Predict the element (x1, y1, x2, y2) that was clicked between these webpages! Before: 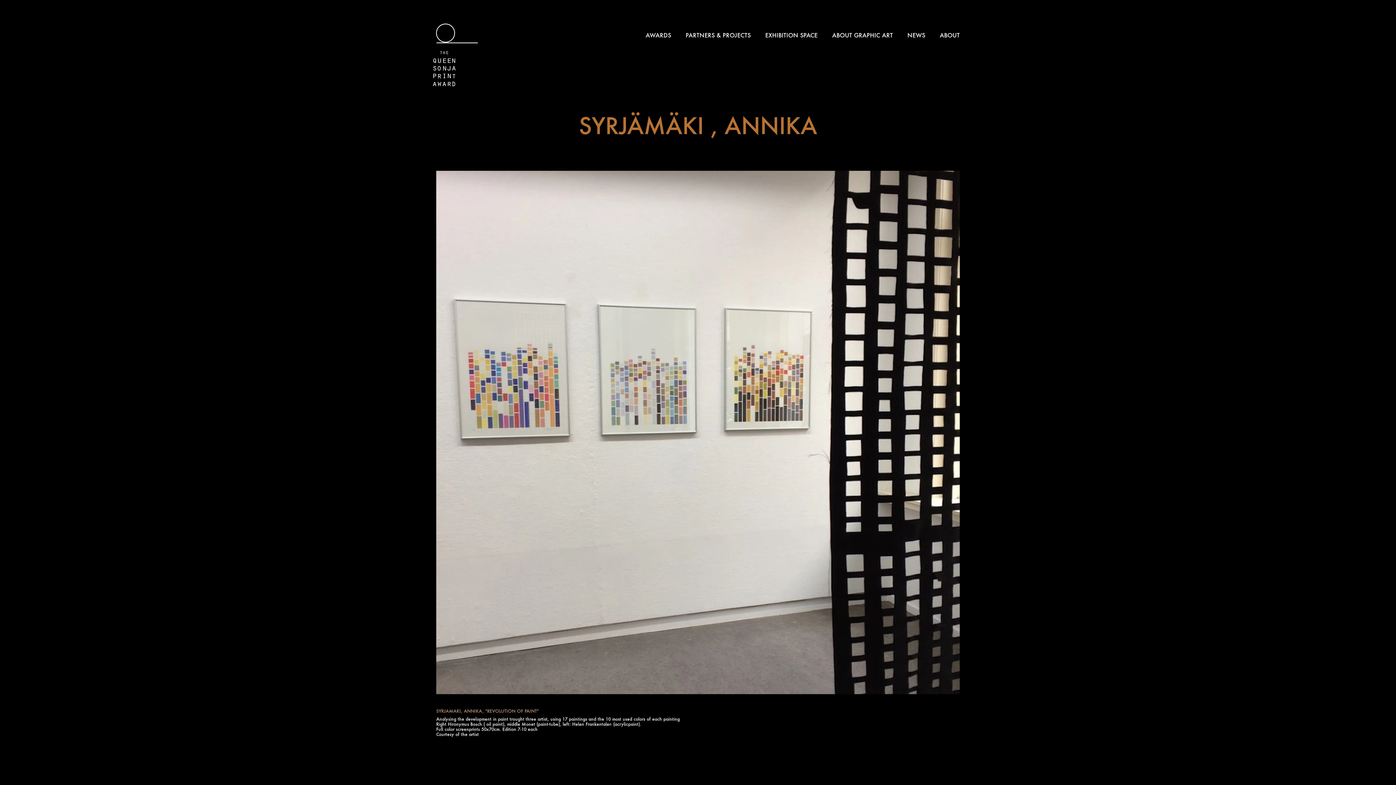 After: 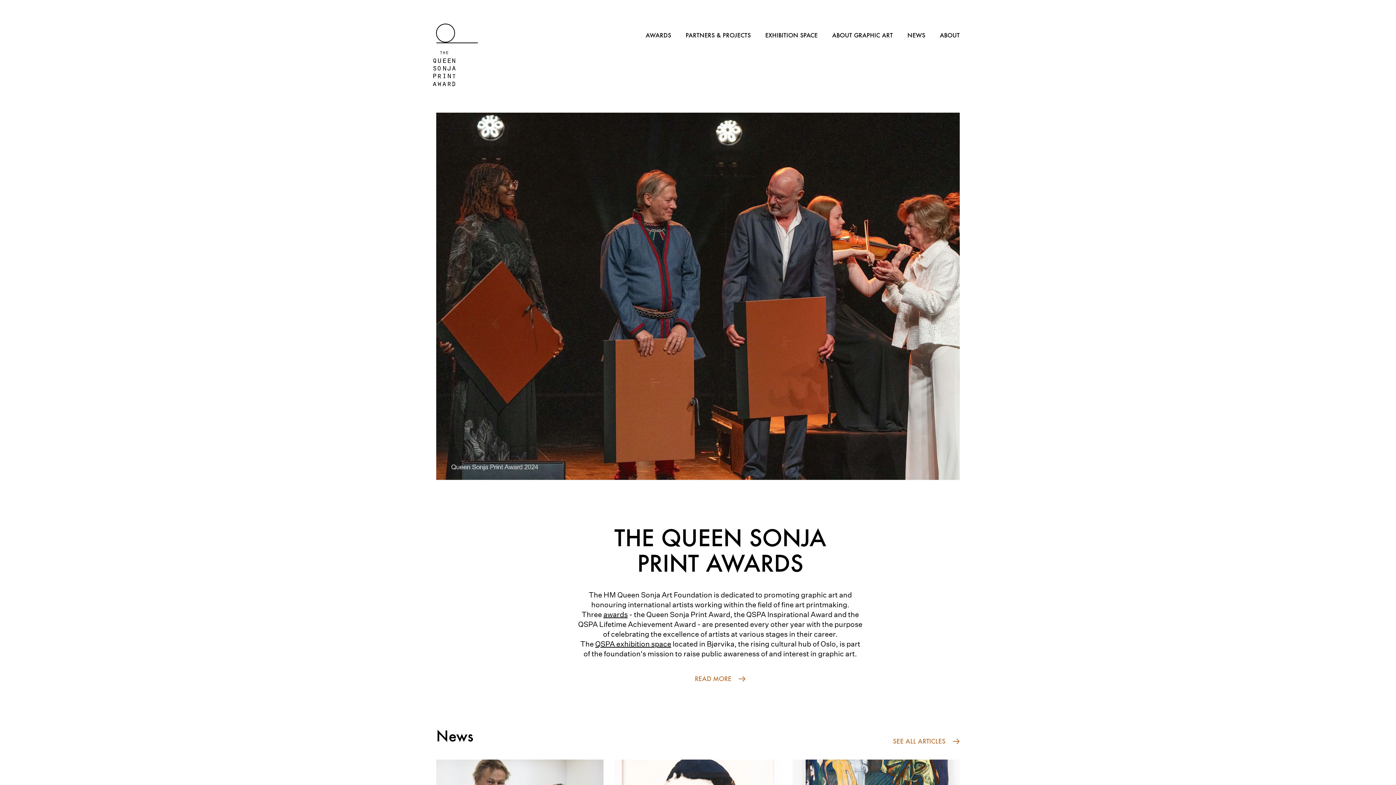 Action: bbox: (433, 51, 455, 86)